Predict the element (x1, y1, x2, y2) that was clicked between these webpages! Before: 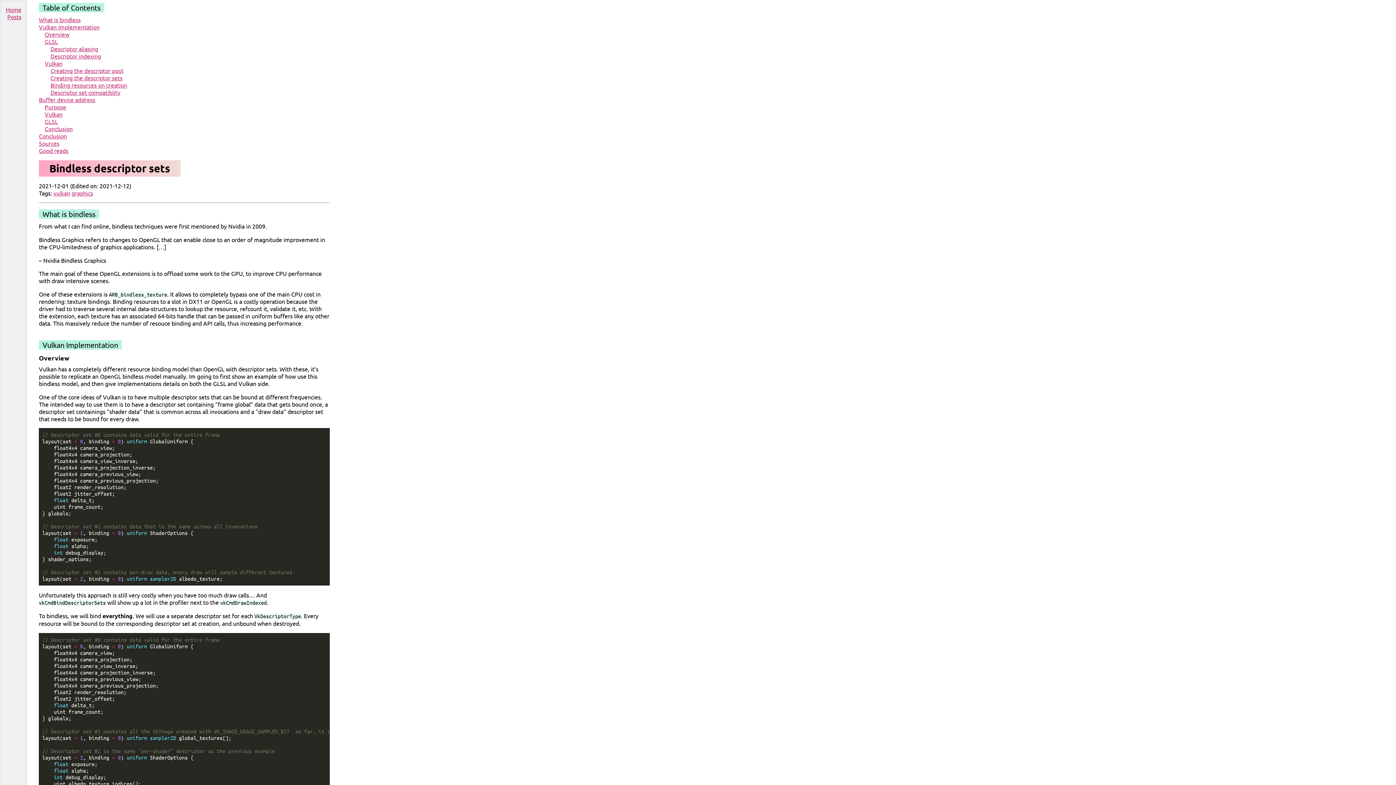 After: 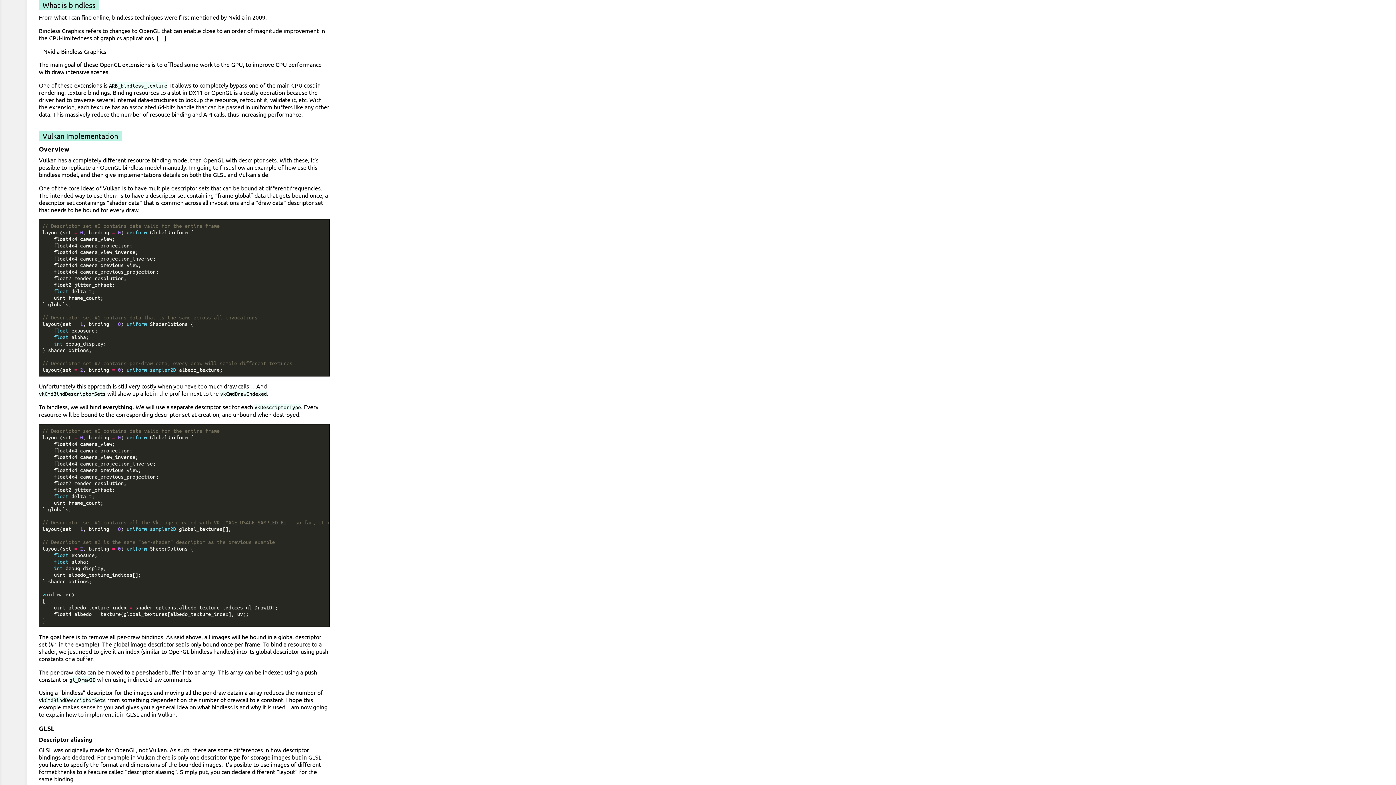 Action: bbox: (38, 16, 80, 23) label: What is bindless